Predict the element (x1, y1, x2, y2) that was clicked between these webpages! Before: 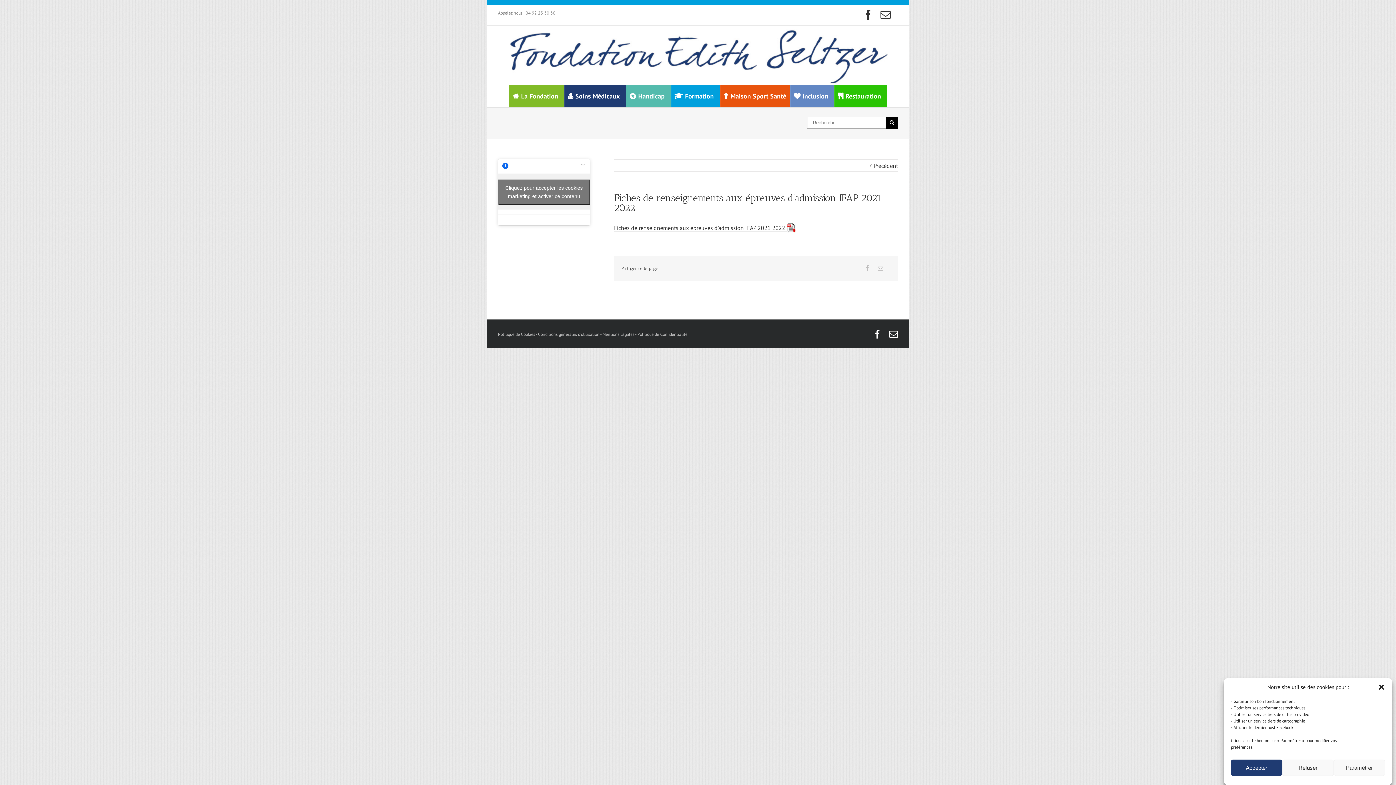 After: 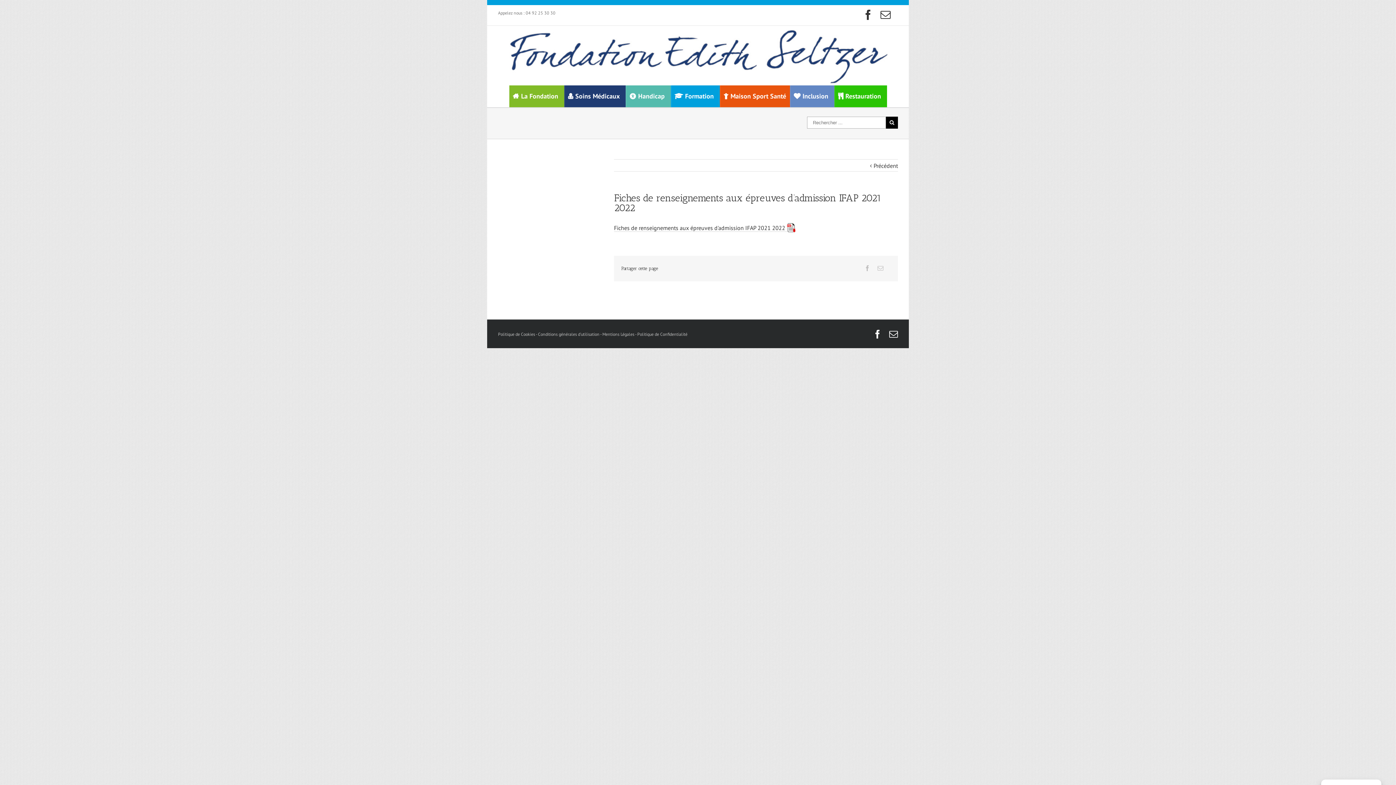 Action: label: Cliquez pour accepter les cookies marketing et activer ce contenu bbox: (498, 179, 590, 205)